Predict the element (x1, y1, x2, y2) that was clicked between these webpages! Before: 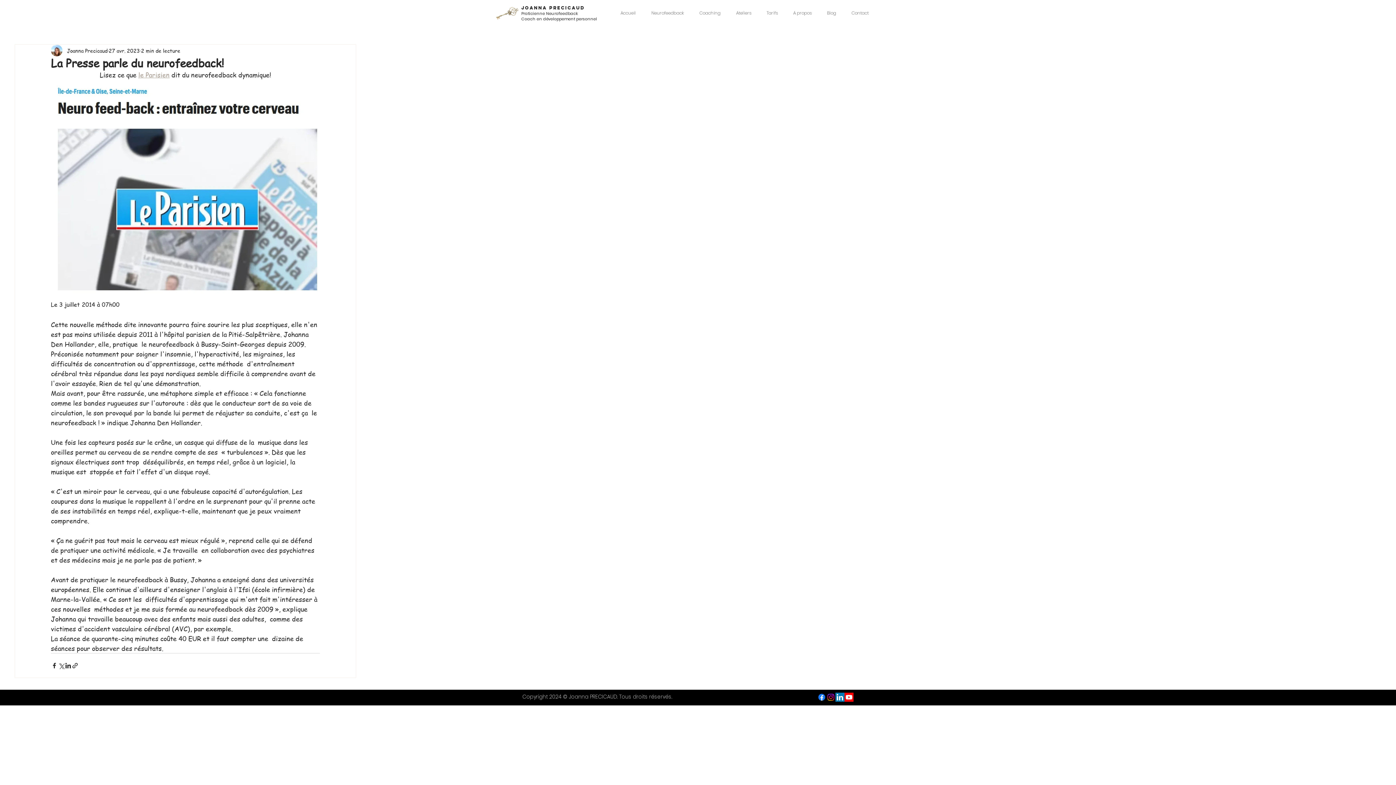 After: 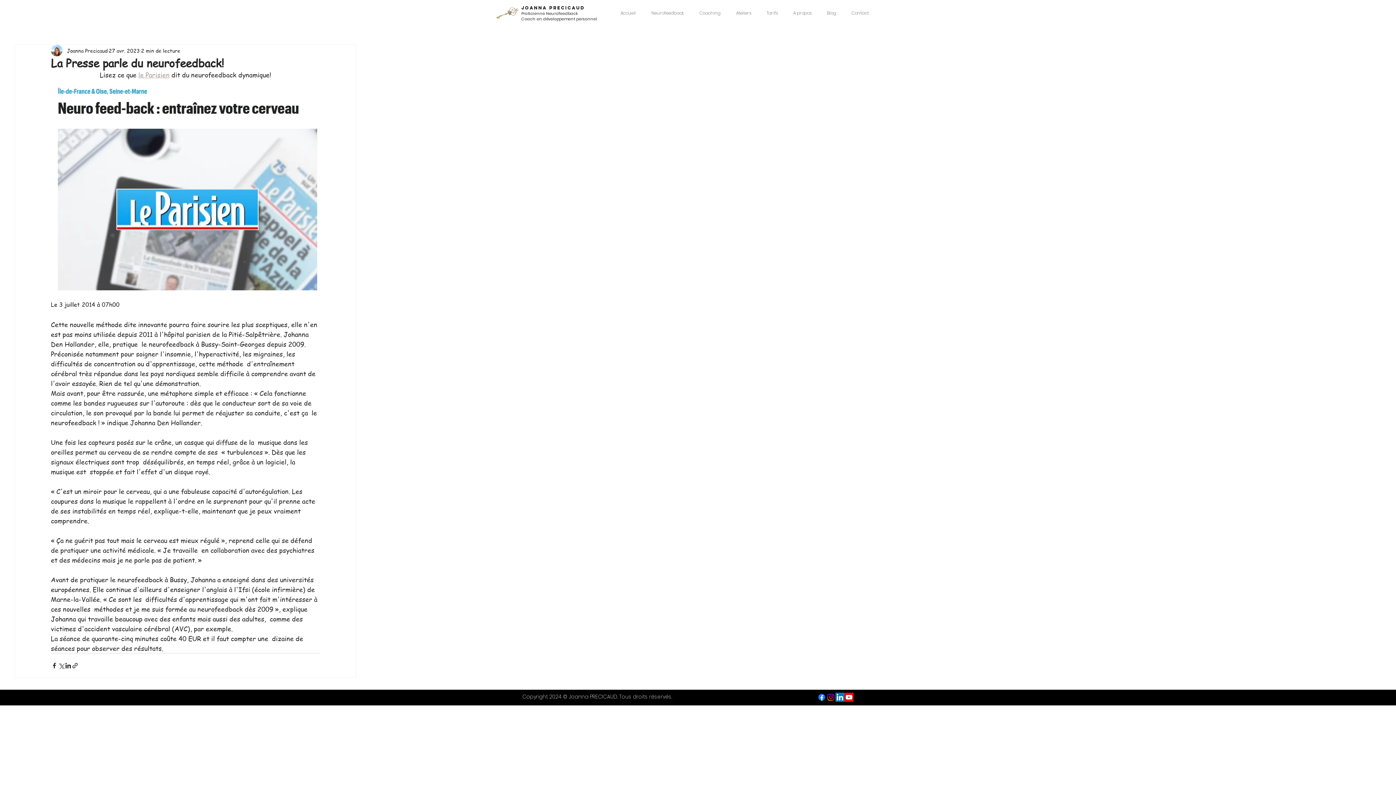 Action: label: Instagram bbox: (826, 693, 835, 702)